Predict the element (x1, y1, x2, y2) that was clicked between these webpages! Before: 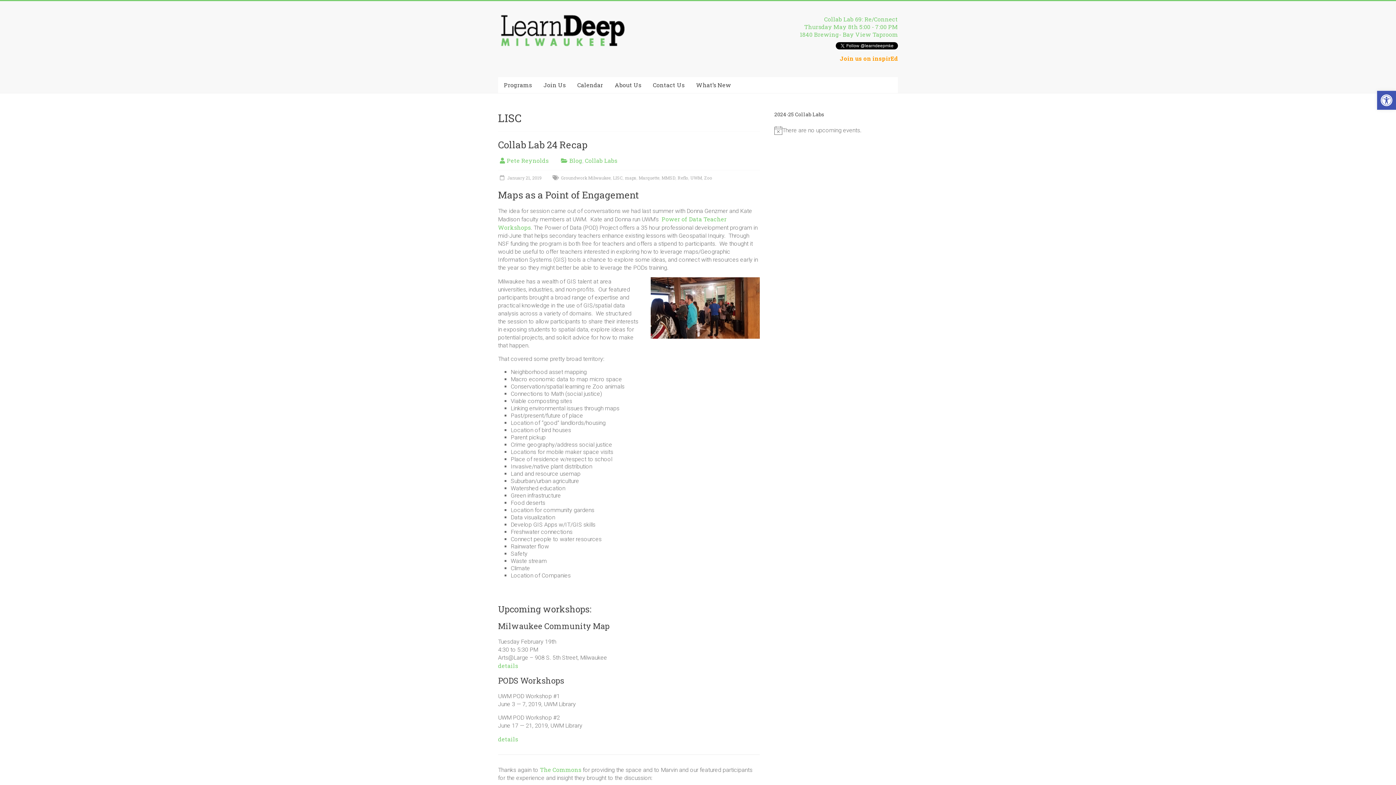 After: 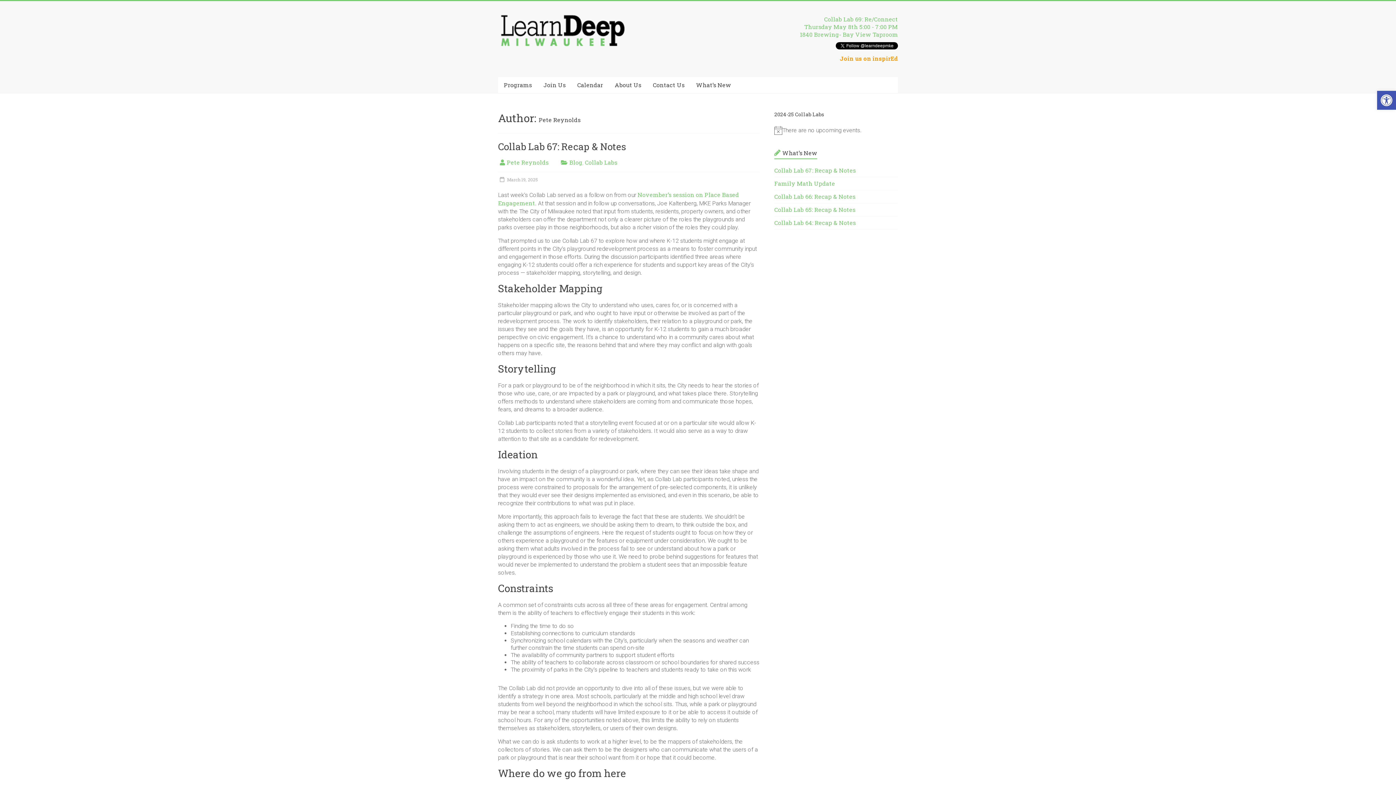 Action: label: Pete Reynolds bbox: (506, 156, 548, 164)